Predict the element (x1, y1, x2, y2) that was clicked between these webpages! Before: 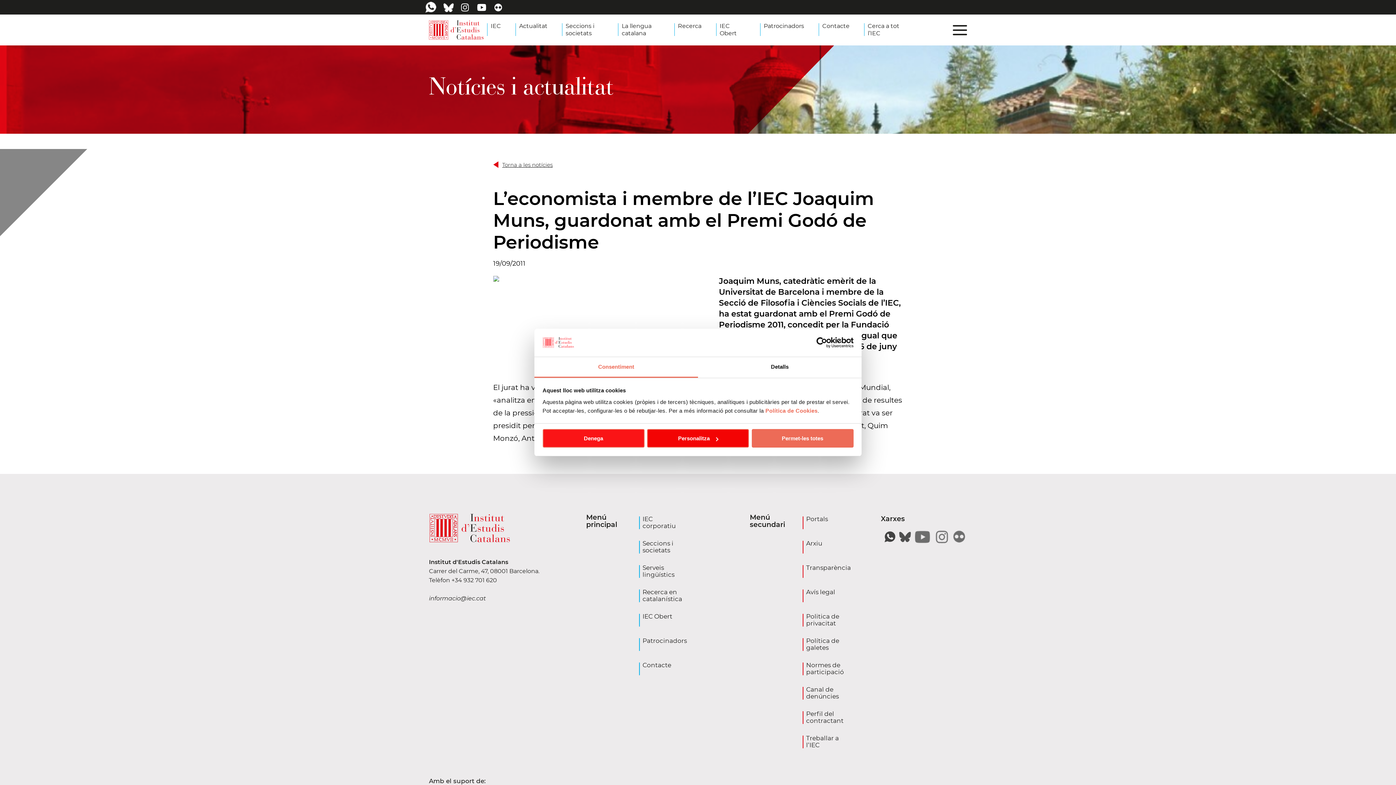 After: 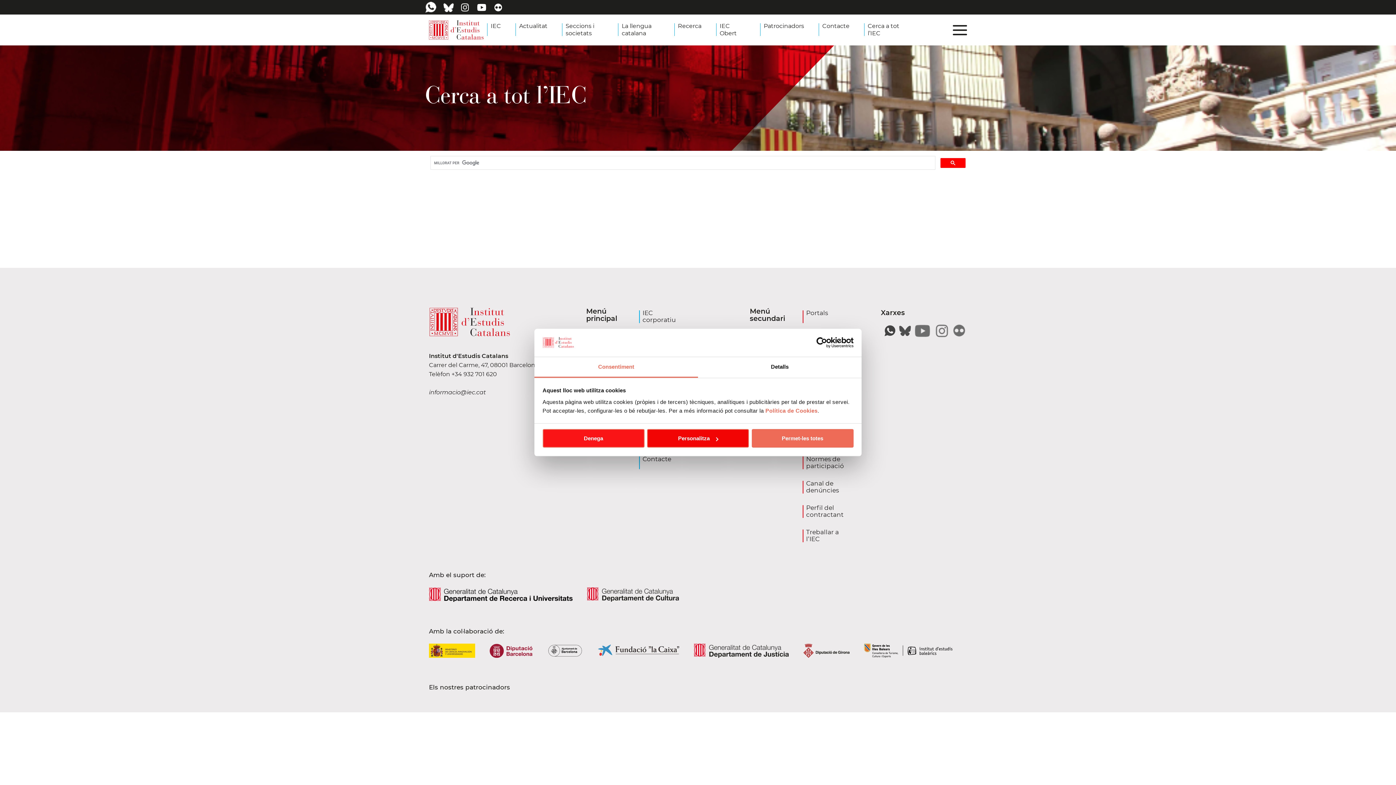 Action: bbox: (864, 22, 905, 37) label: Cerca a tot l’IEC